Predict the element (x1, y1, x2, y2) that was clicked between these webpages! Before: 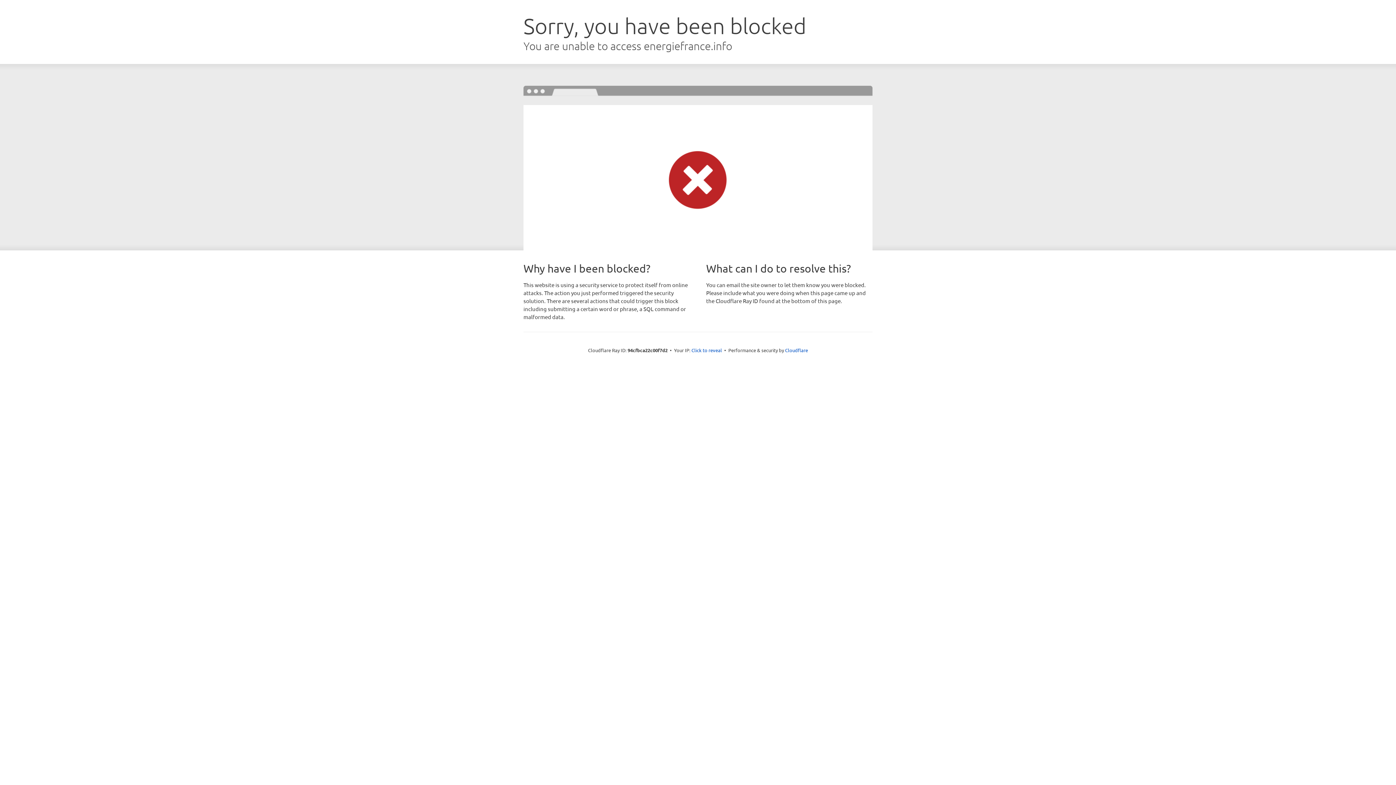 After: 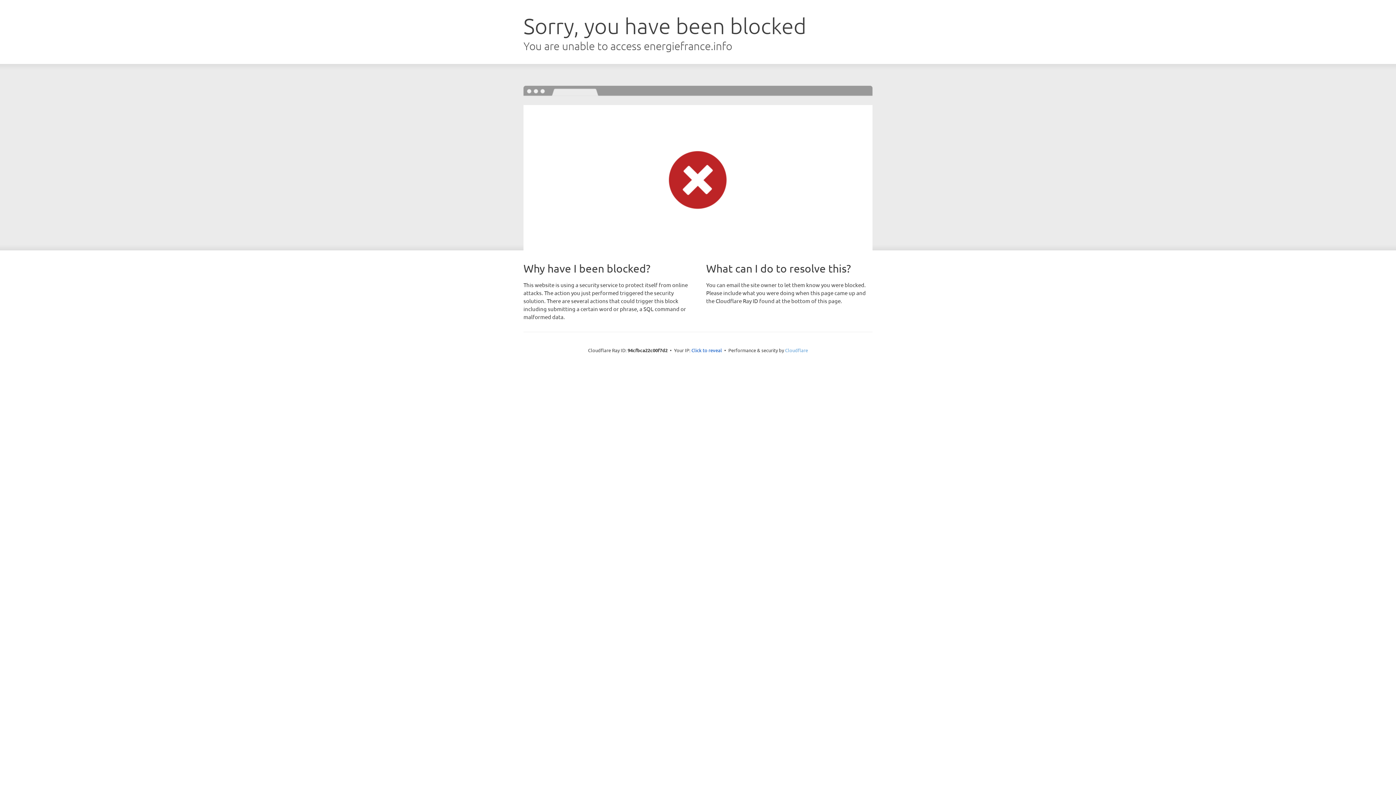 Action: bbox: (785, 347, 808, 353) label: Cloudflare